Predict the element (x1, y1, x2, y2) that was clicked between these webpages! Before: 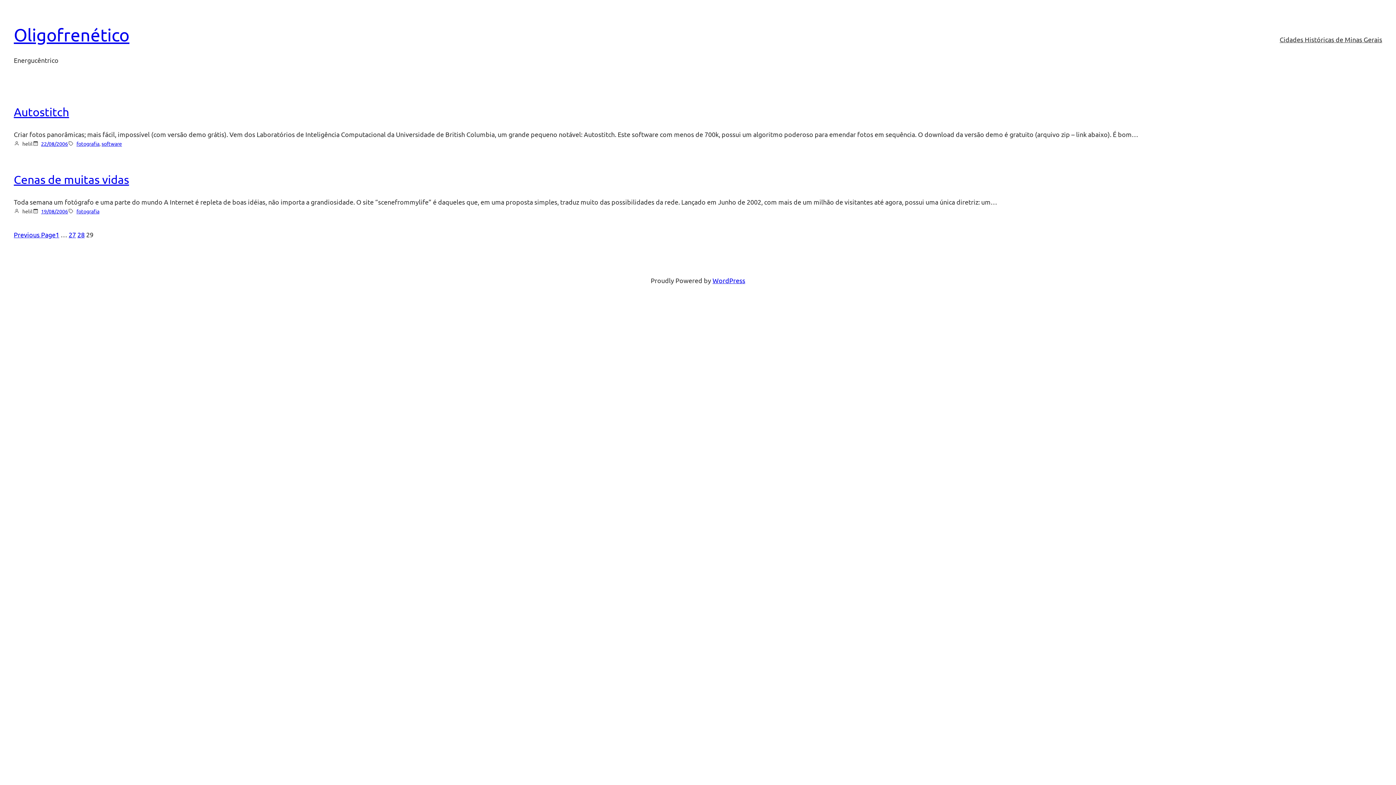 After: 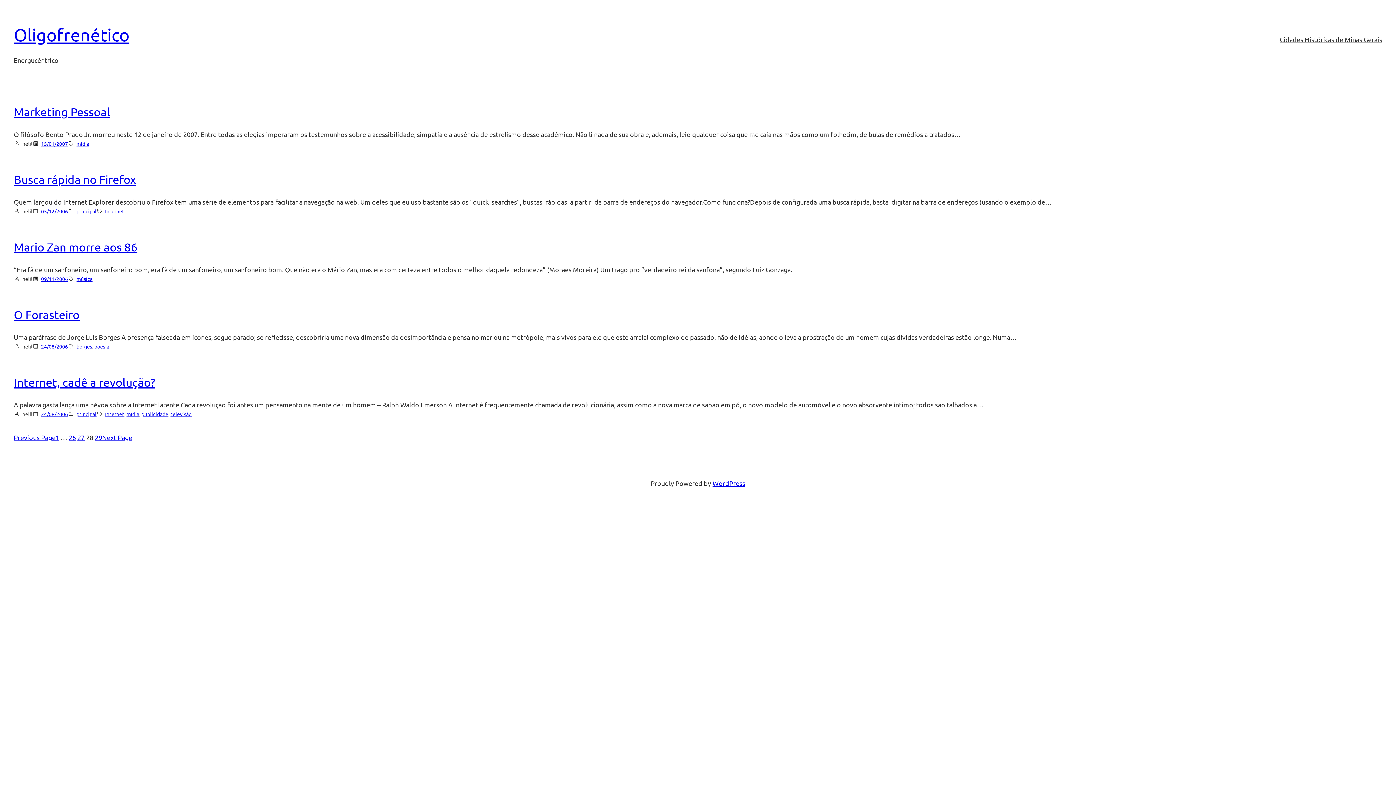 Action: label: Previous Page bbox: (13, 229, 55, 240)